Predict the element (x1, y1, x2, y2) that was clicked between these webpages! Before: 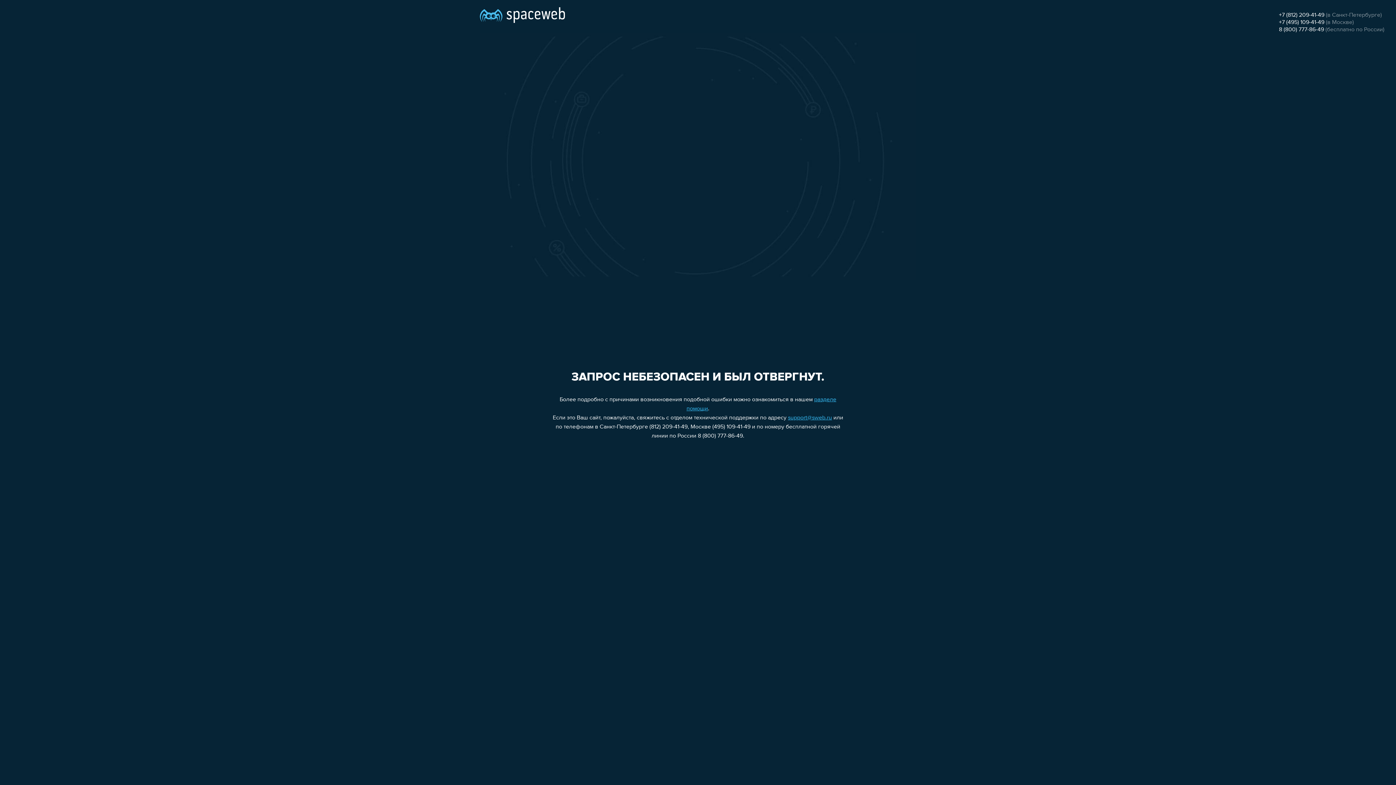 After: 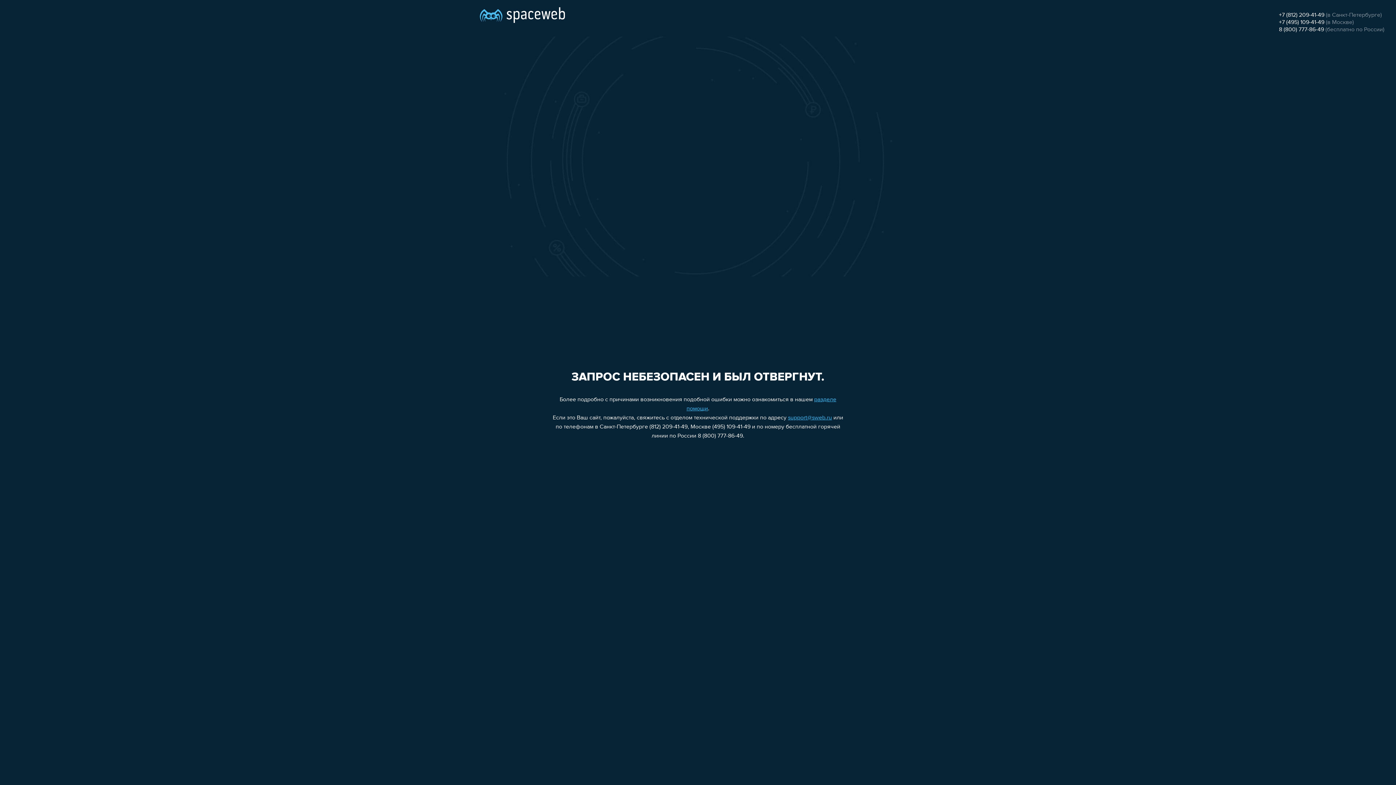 Action: label: support@sweb.ru bbox: (788, 415, 832, 421)